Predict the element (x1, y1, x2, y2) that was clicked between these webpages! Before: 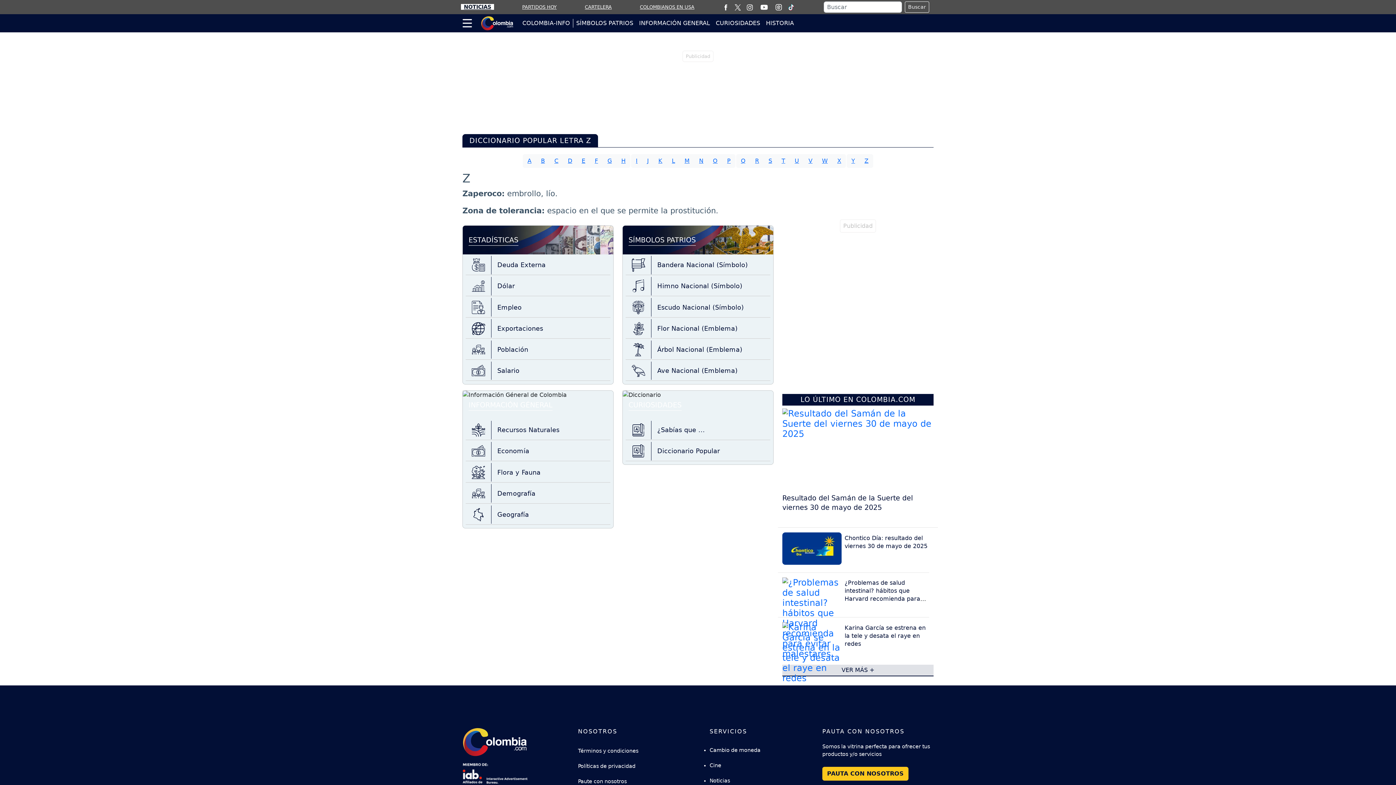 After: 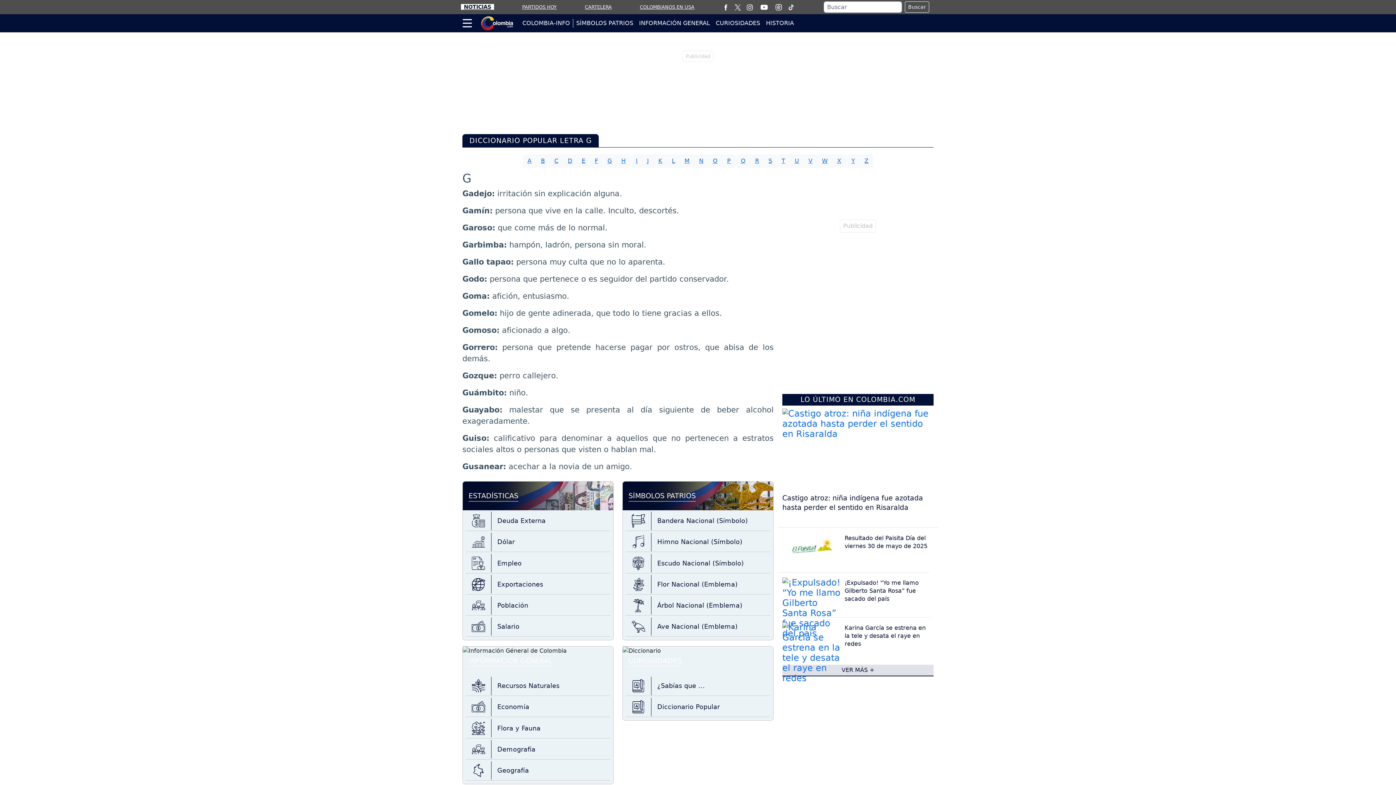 Action: label: G bbox: (607, 157, 612, 164)